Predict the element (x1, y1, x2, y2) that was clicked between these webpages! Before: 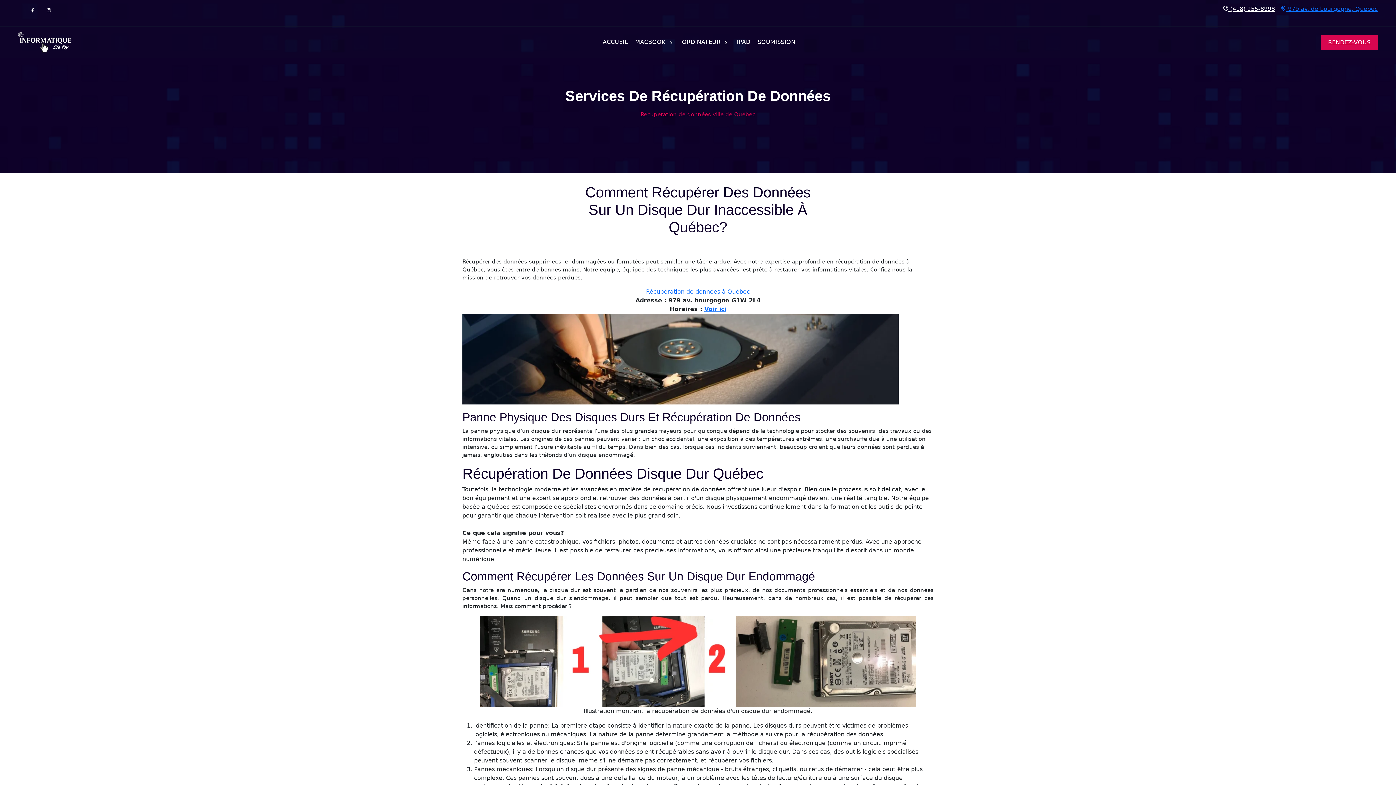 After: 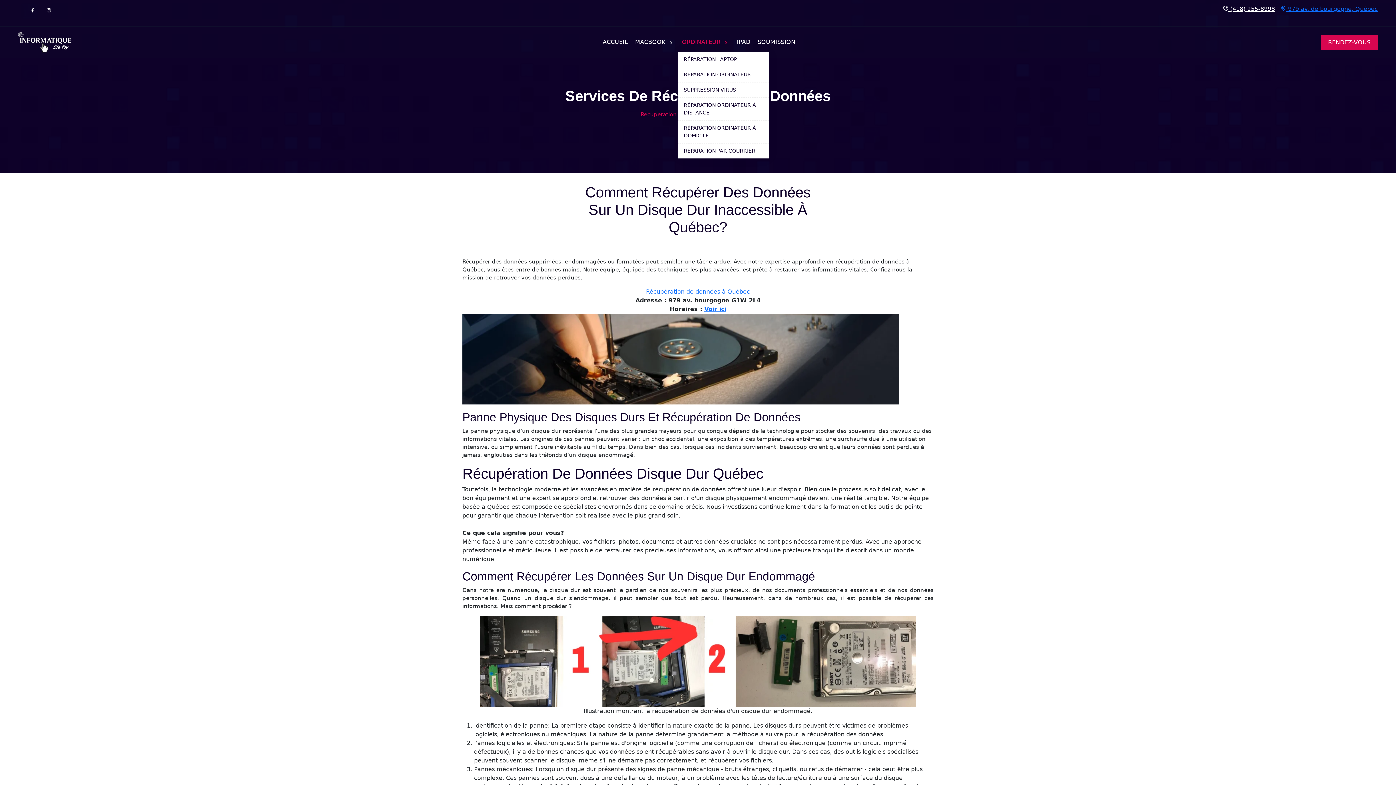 Action: bbox: (682, 37, 729, 46) label: ORDINATEUR 